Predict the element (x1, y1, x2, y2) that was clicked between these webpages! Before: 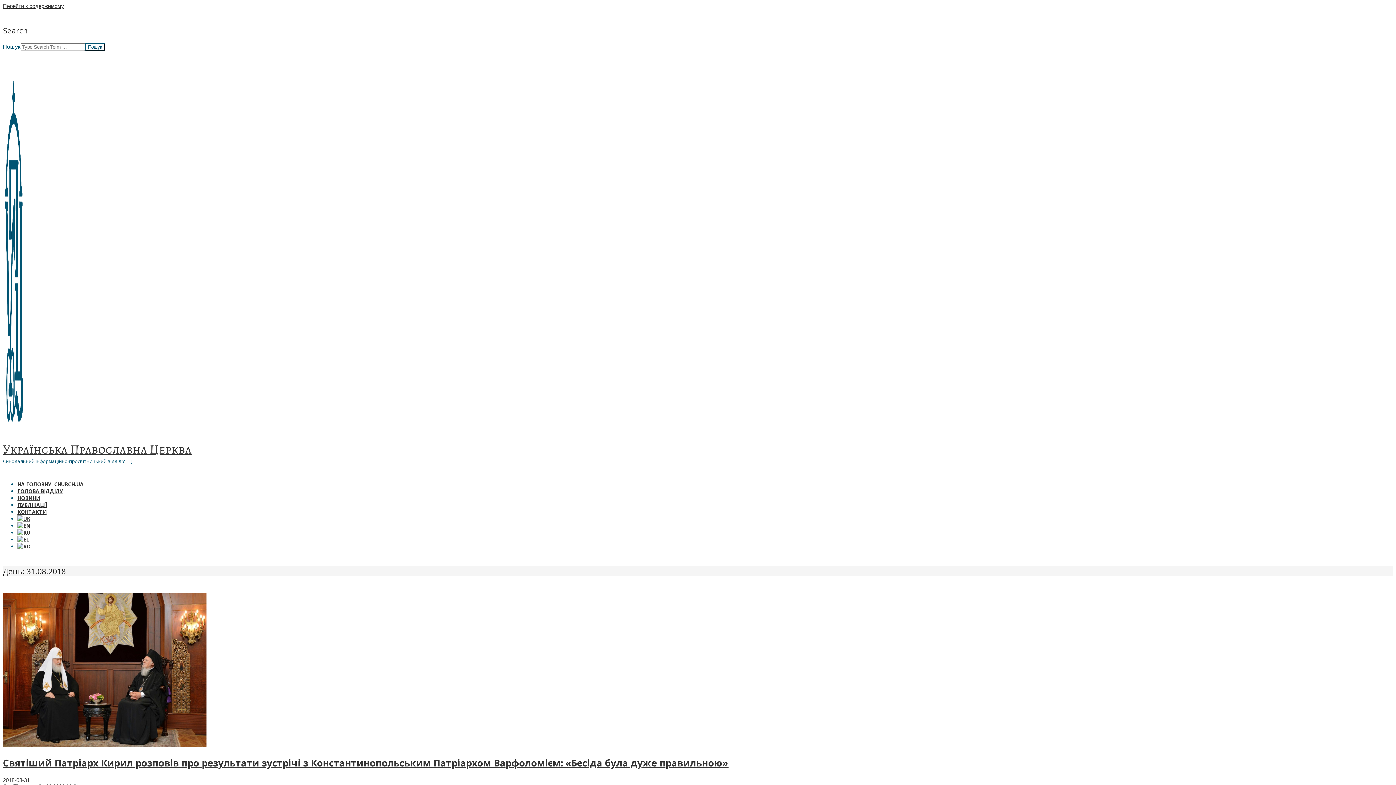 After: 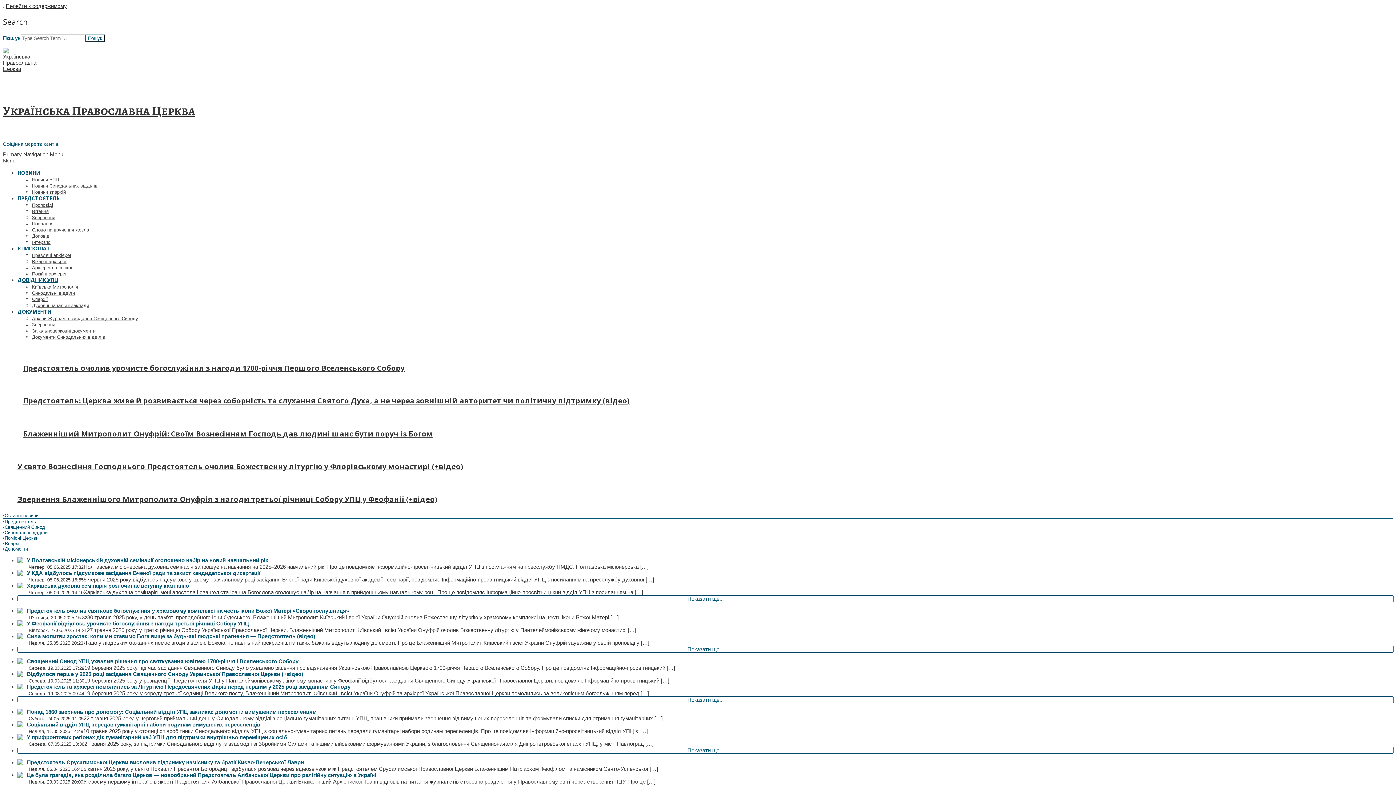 Action: label: НА ГОЛОВНУ: CHURCH.UA bbox: (17, 481, 83, 488)